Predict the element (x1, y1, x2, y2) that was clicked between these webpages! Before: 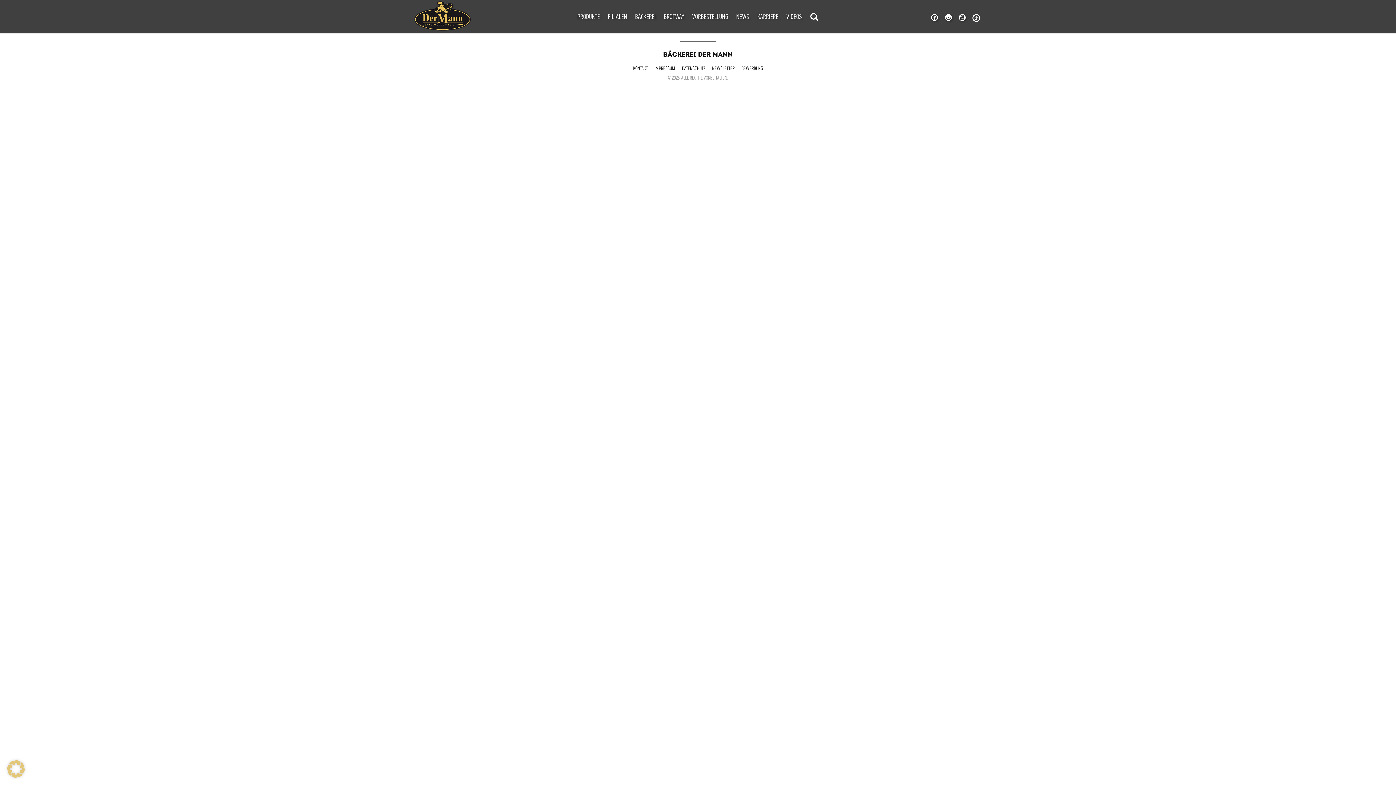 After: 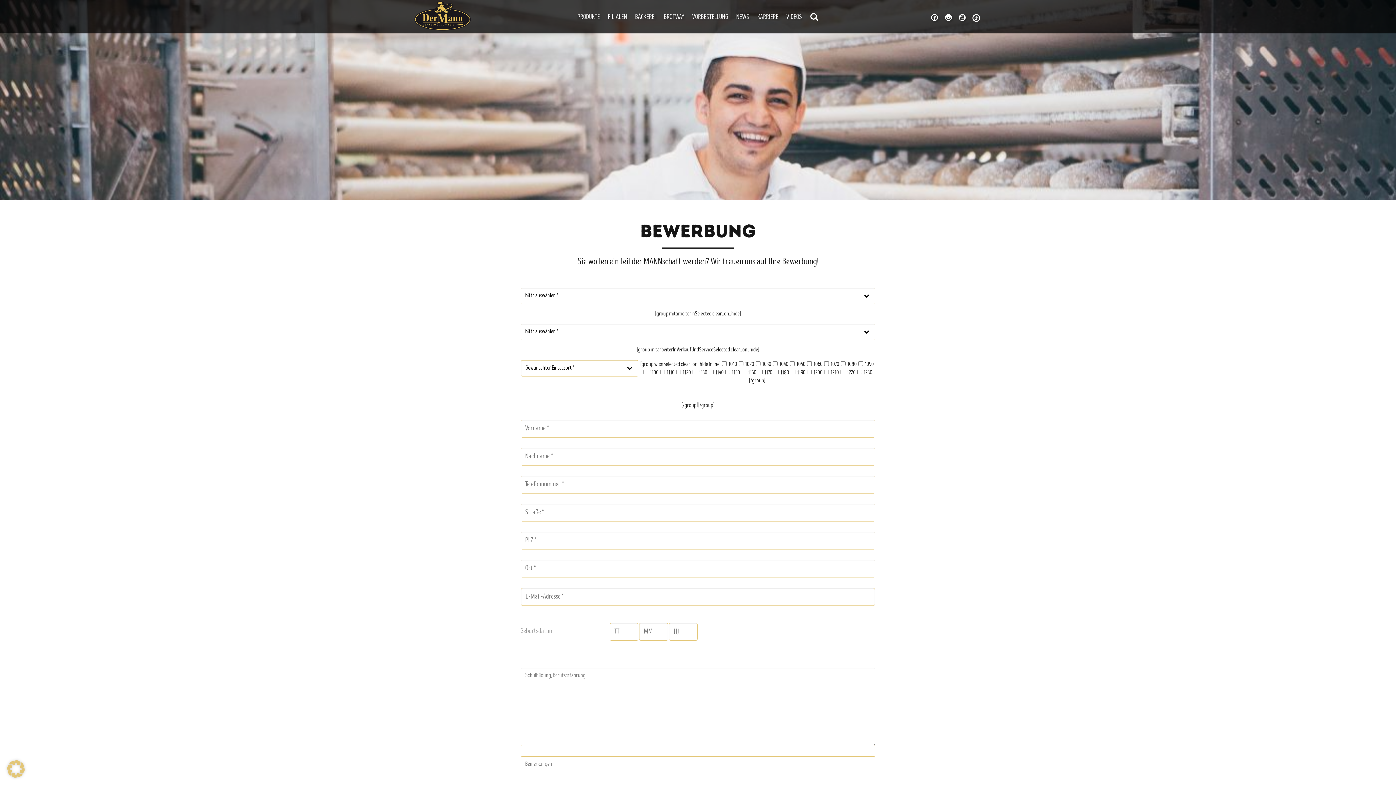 Action: bbox: (738, 65, 766, 72) label: BEWERBUNG